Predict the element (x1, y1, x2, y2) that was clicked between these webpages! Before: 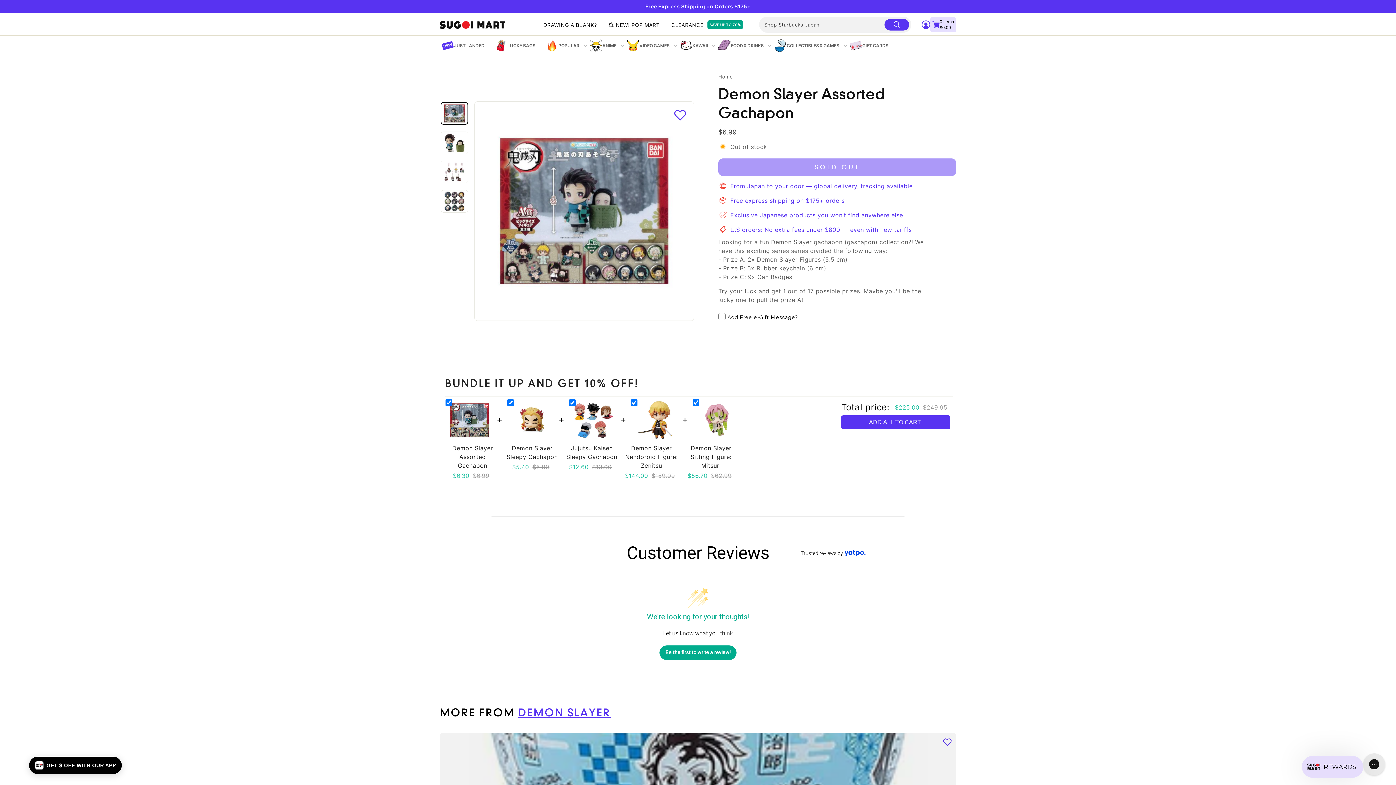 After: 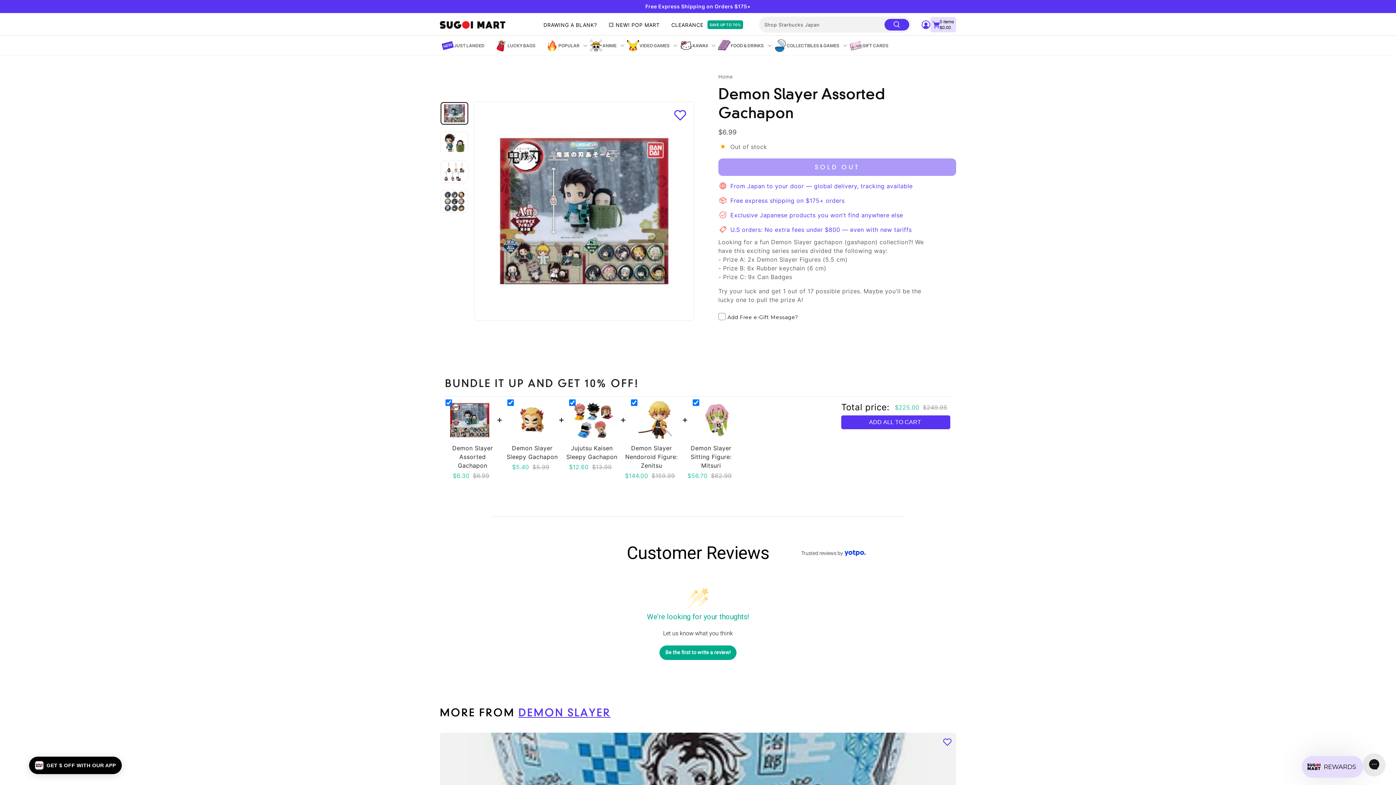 Action: bbox: (440, 102, 468, 124)